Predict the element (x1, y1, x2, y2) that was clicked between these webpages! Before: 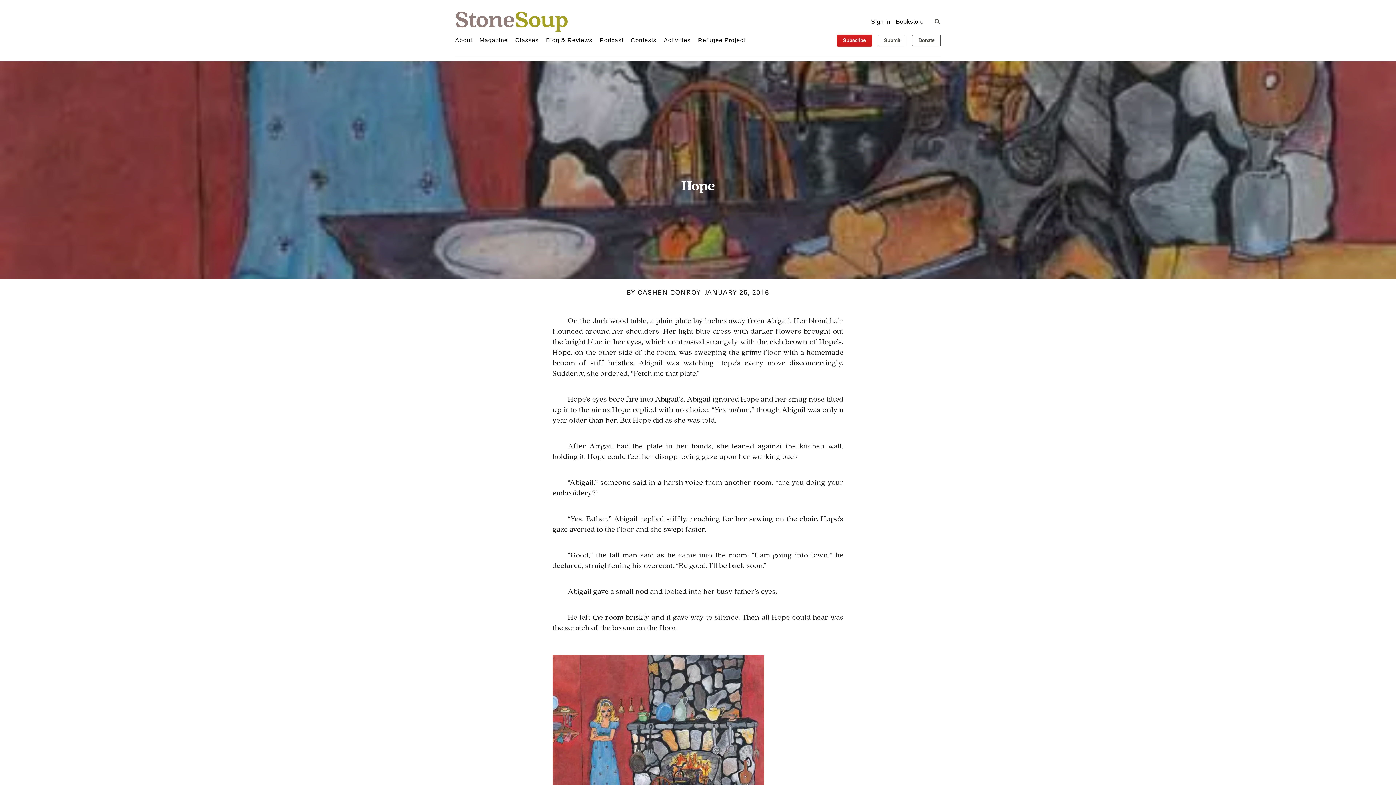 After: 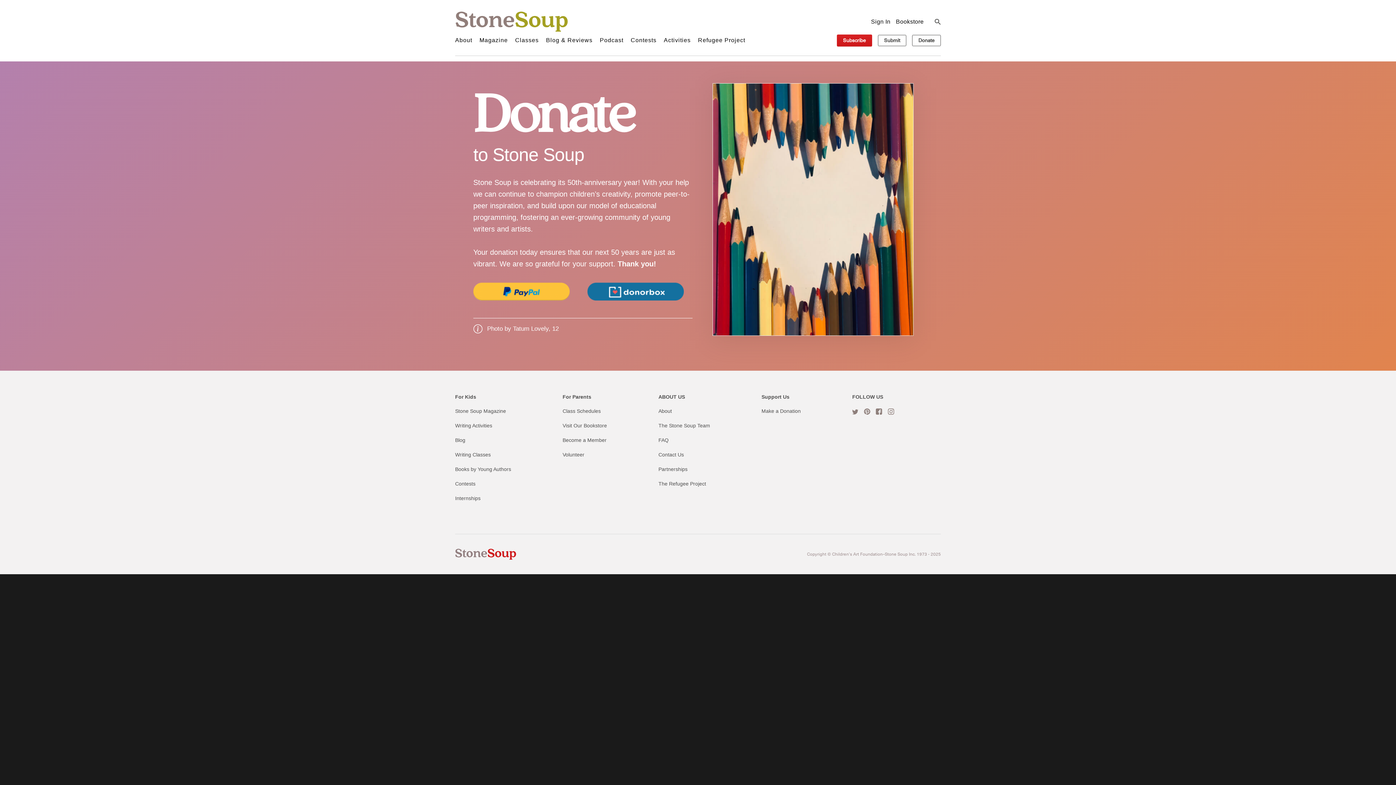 Action: bbox: (912, 34, 941, 46) label: Donate